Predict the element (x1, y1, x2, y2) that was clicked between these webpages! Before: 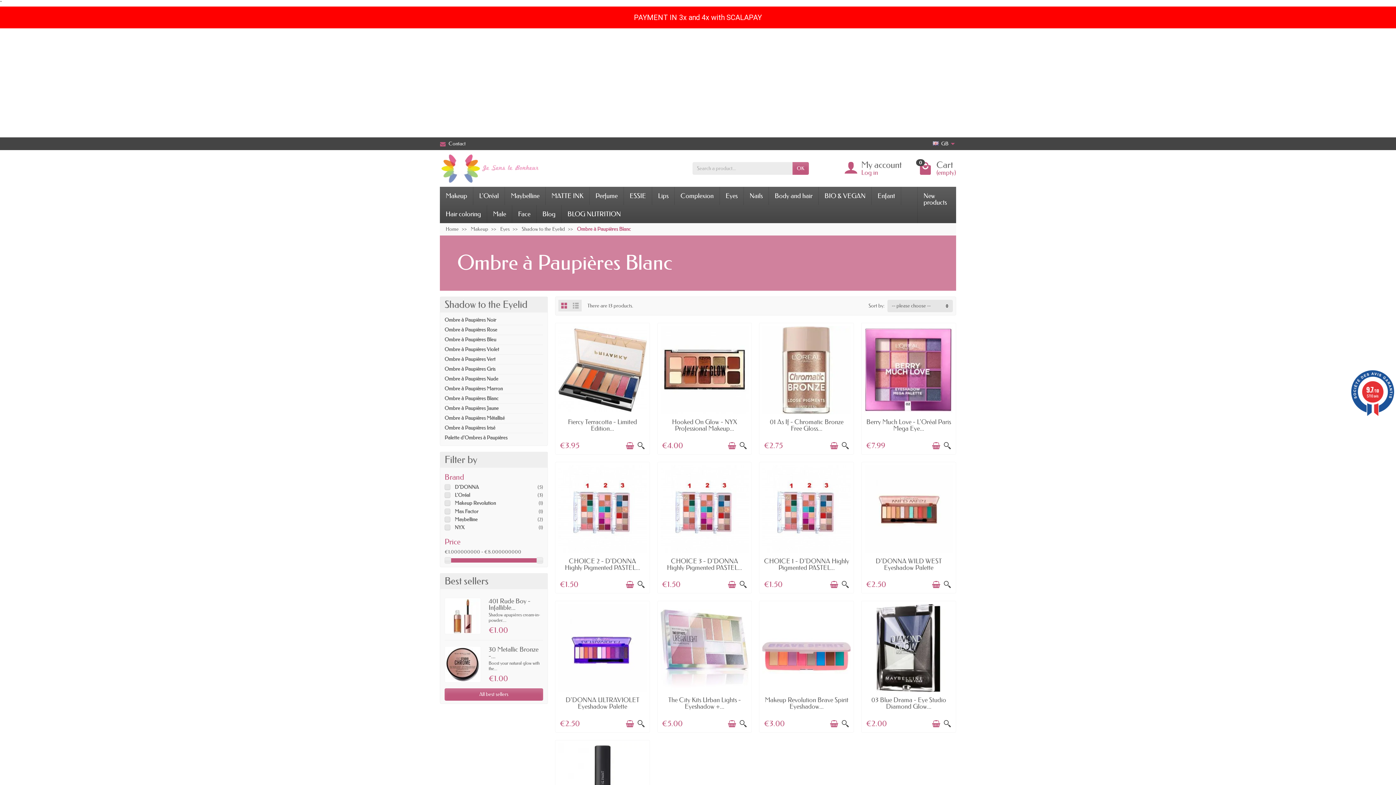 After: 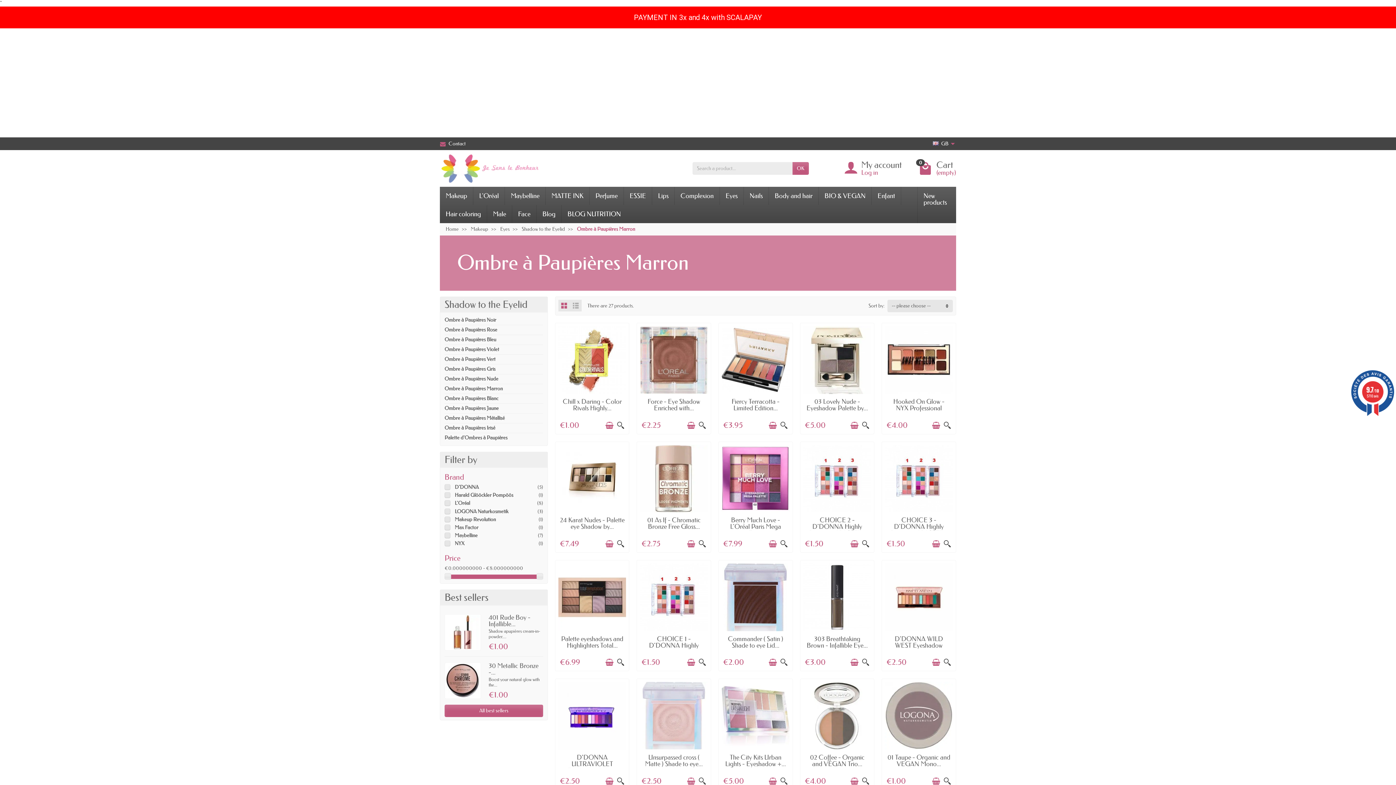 Action: label: Ombre à Paupières Marron bbox: (444, 385, 502, 392)